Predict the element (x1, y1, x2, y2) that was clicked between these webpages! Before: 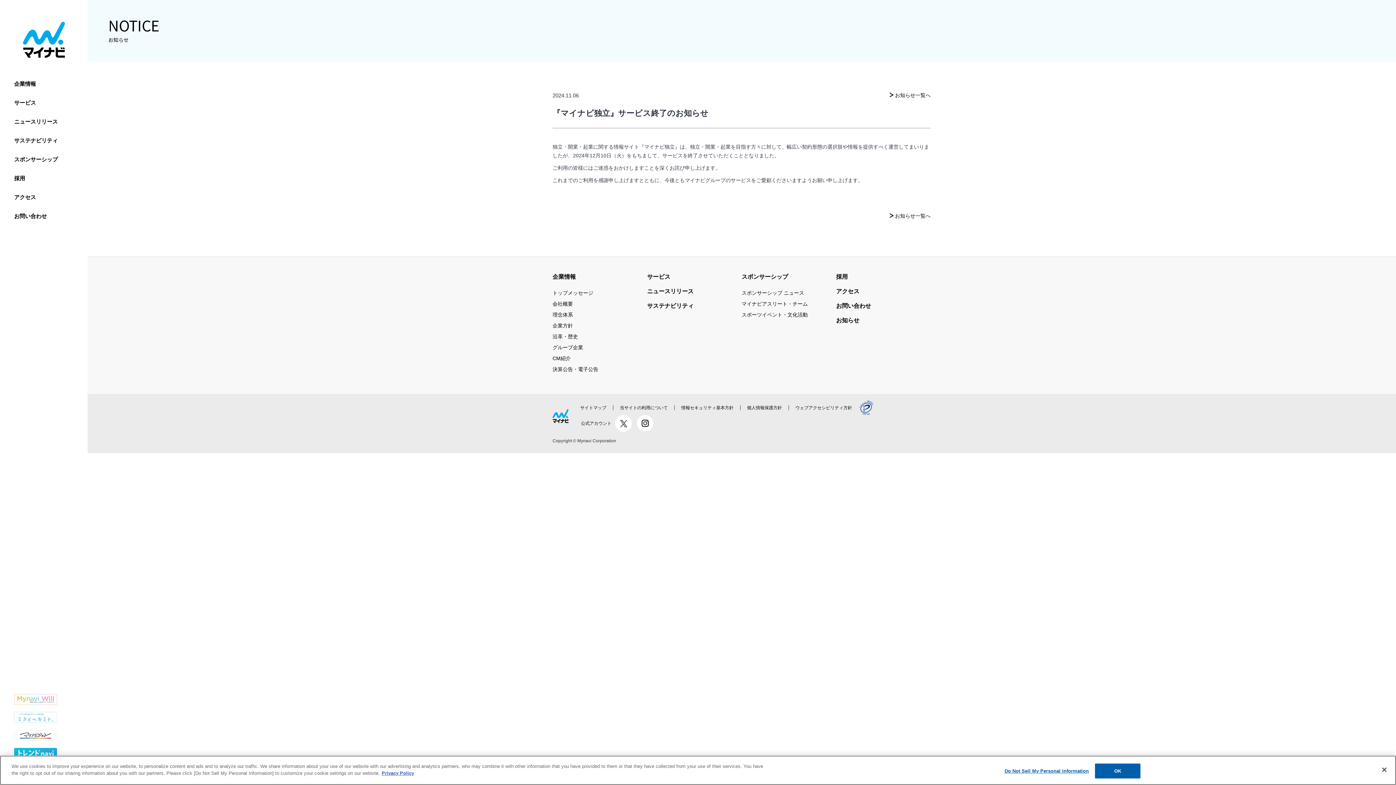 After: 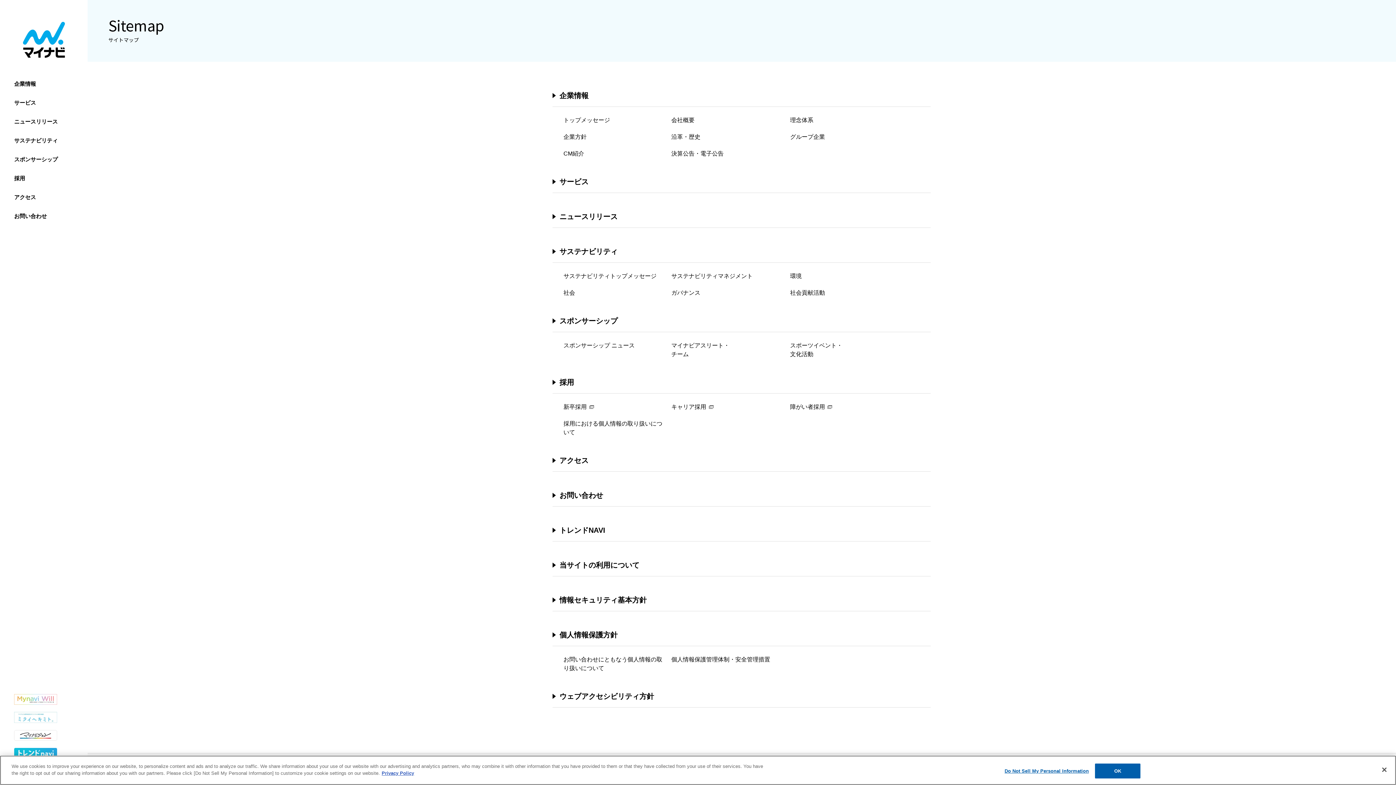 Action: label: サイトマップ bbox: (573, 405, 613, 410)